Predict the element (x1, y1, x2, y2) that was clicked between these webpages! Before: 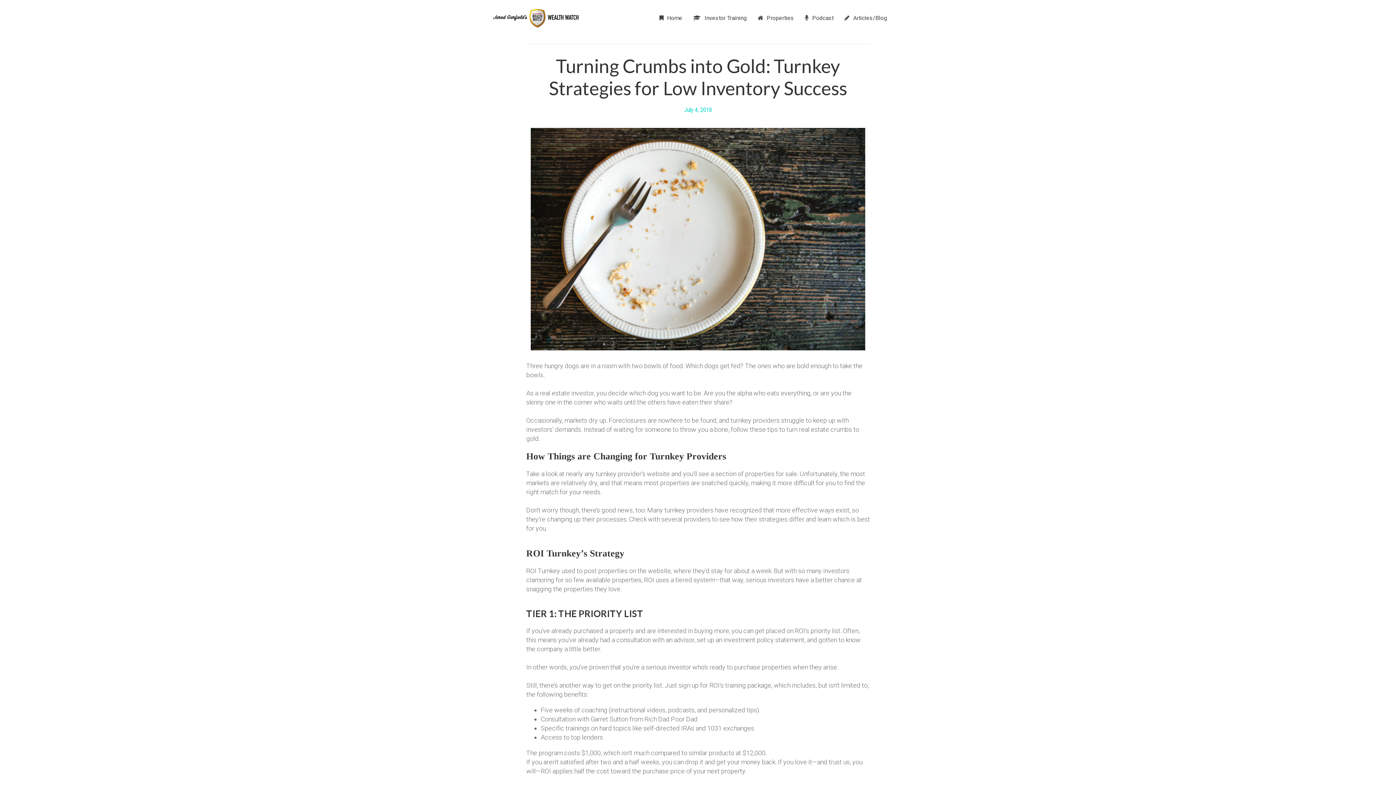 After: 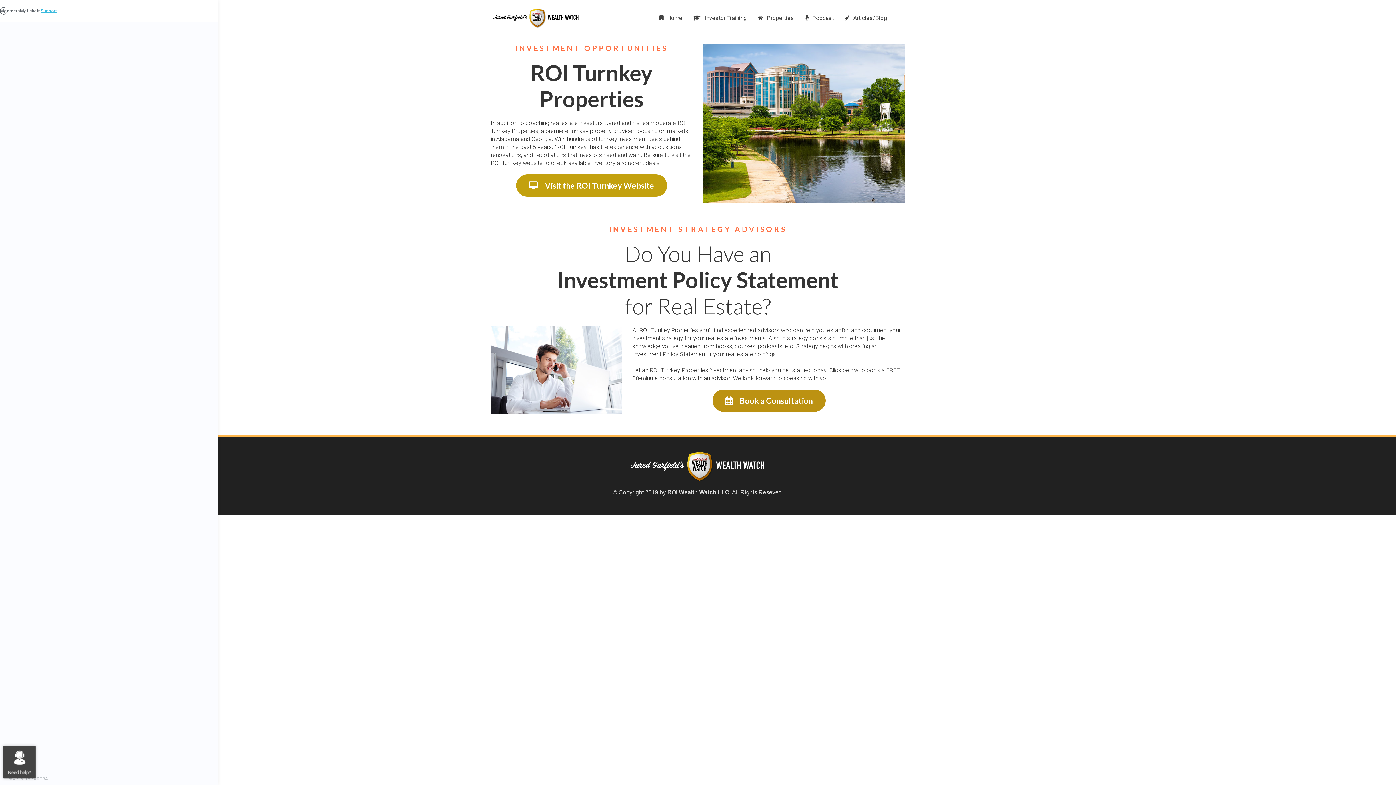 Action: label: Properties bbox: (752, 0, 799, 36)